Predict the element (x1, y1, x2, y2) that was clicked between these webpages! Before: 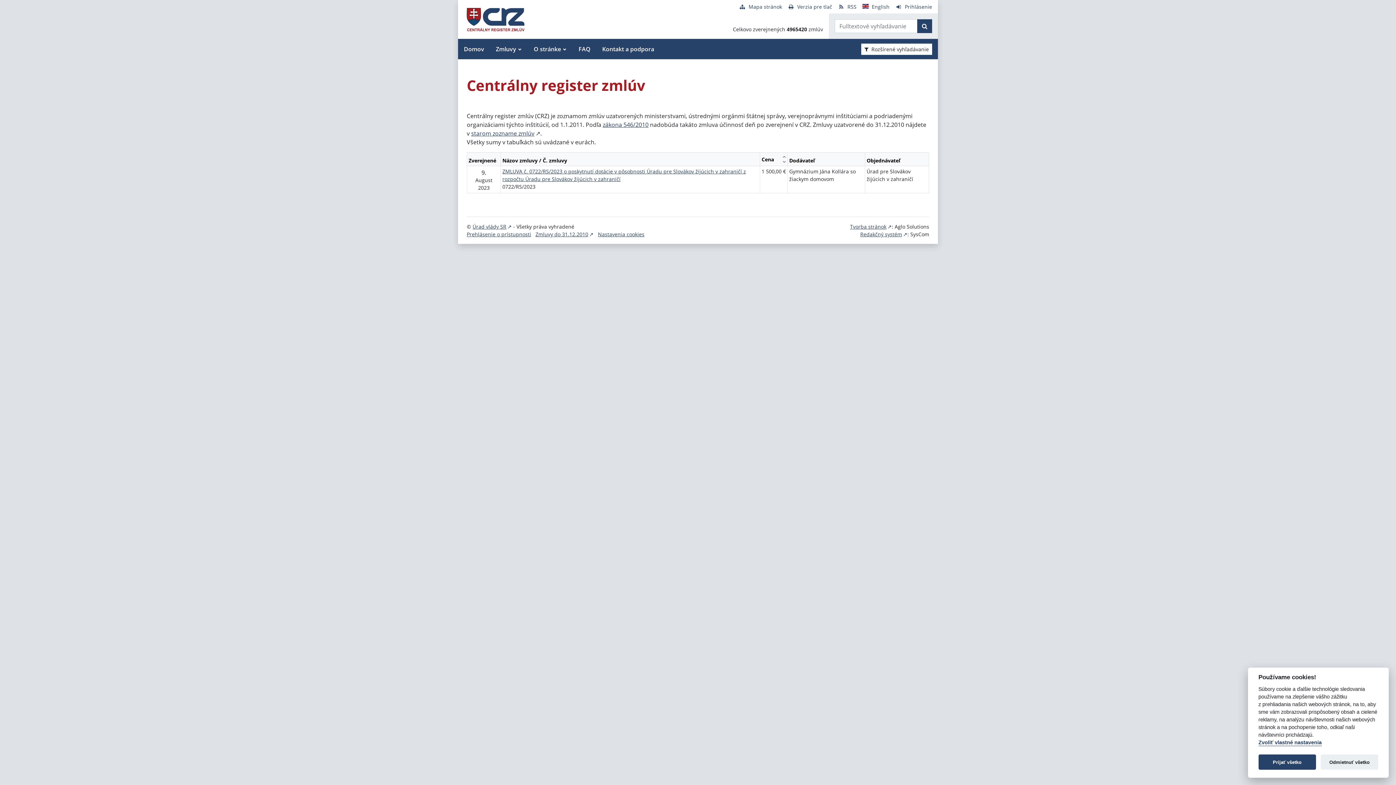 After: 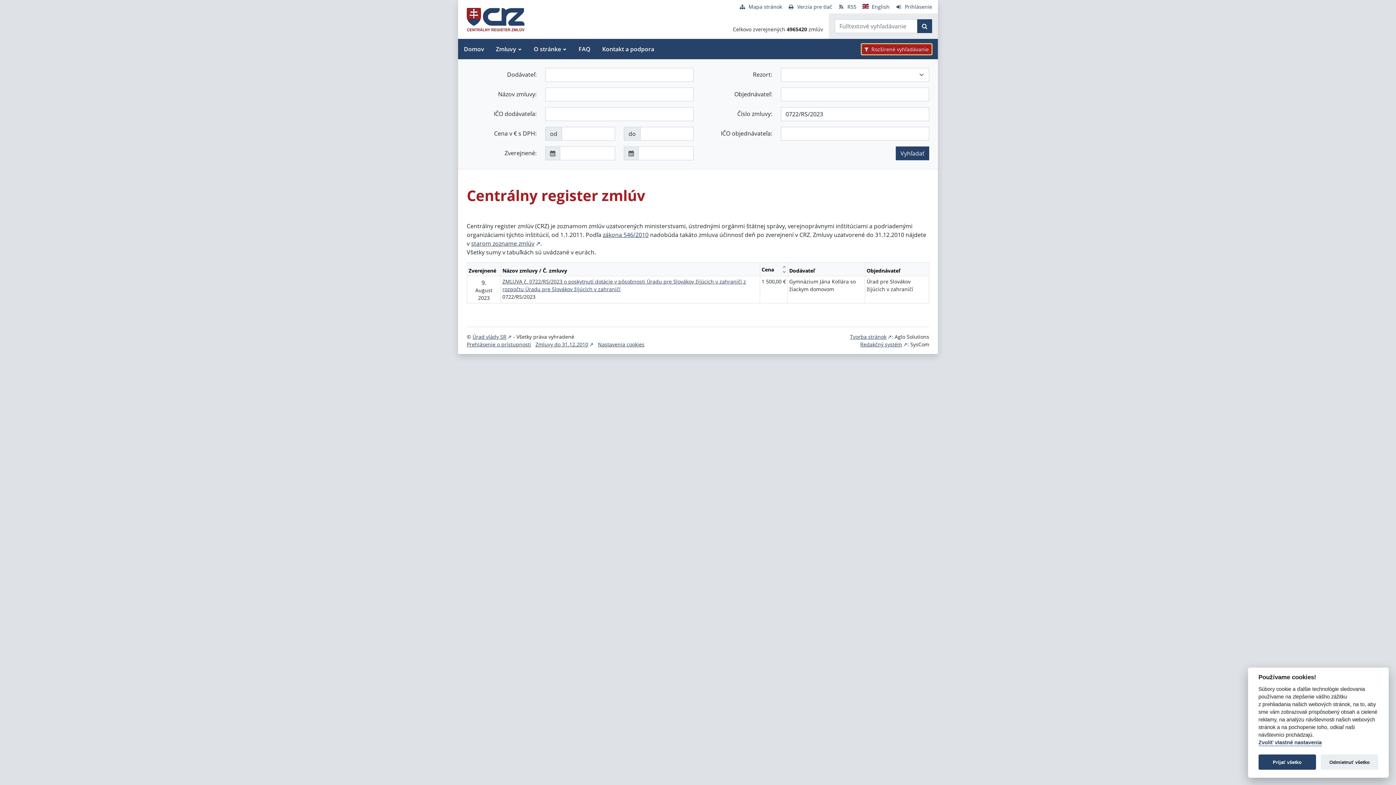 Action: bbox: (861, 43, 932, 54) label: Rozšírené vyhľadávanie